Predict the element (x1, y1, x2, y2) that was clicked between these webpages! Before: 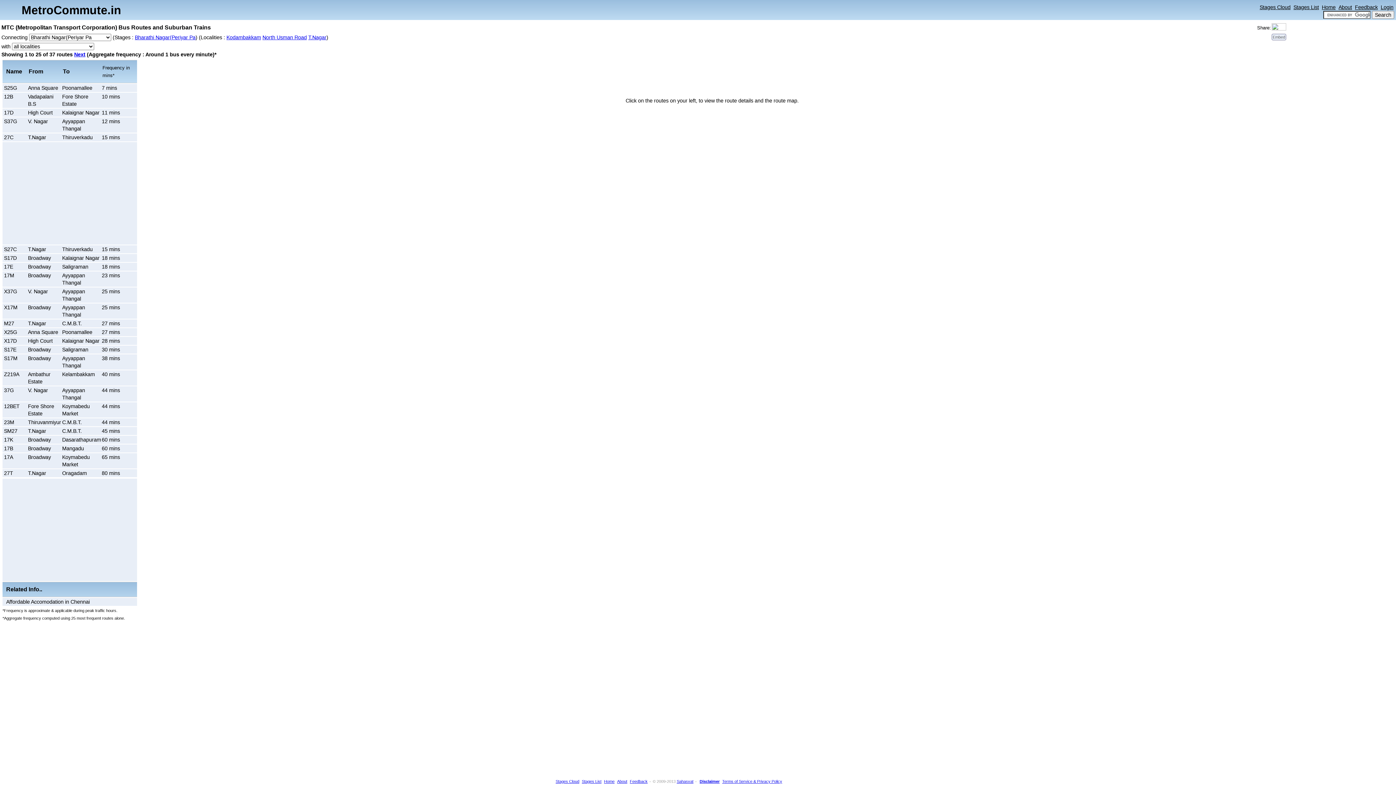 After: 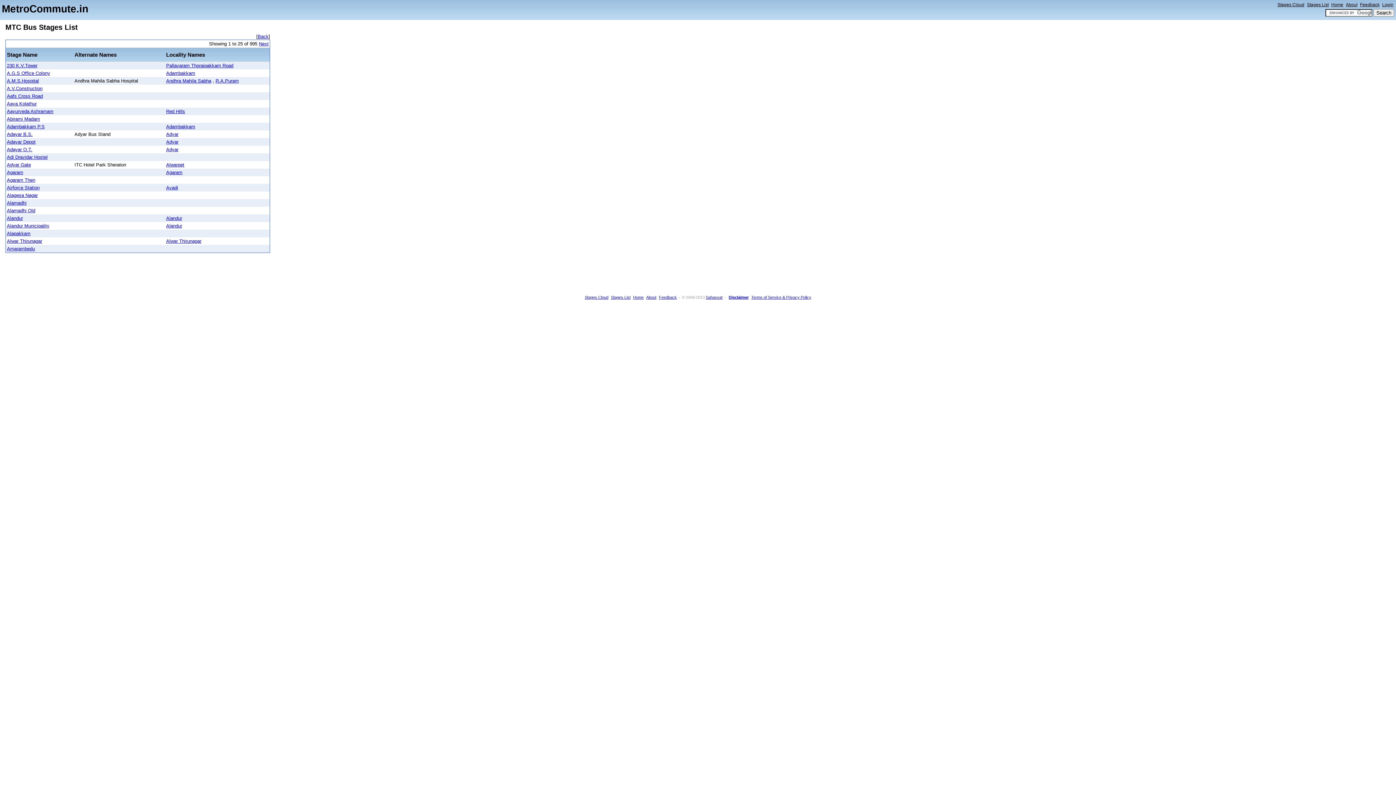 Action: bbox: (1293, 4, 1319, 10) label: Stages List